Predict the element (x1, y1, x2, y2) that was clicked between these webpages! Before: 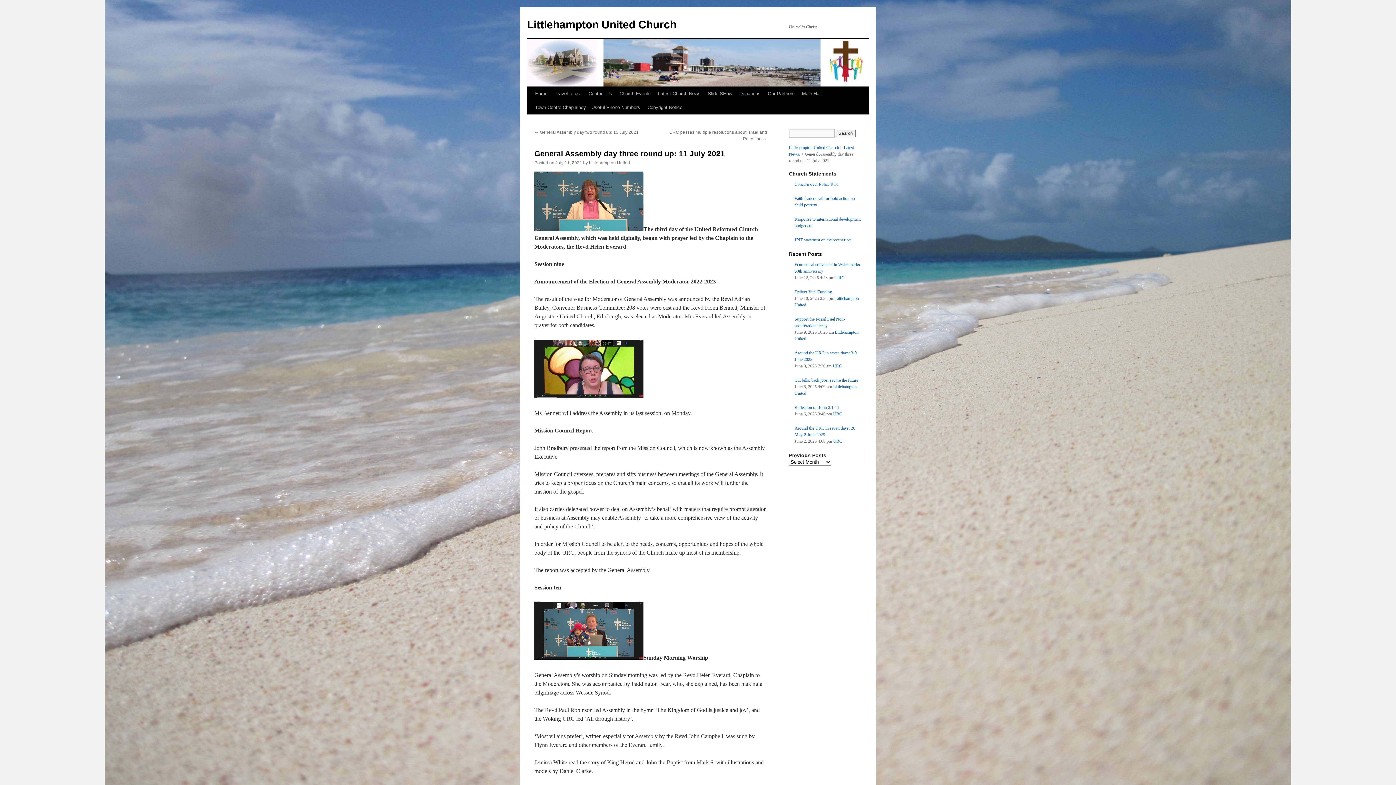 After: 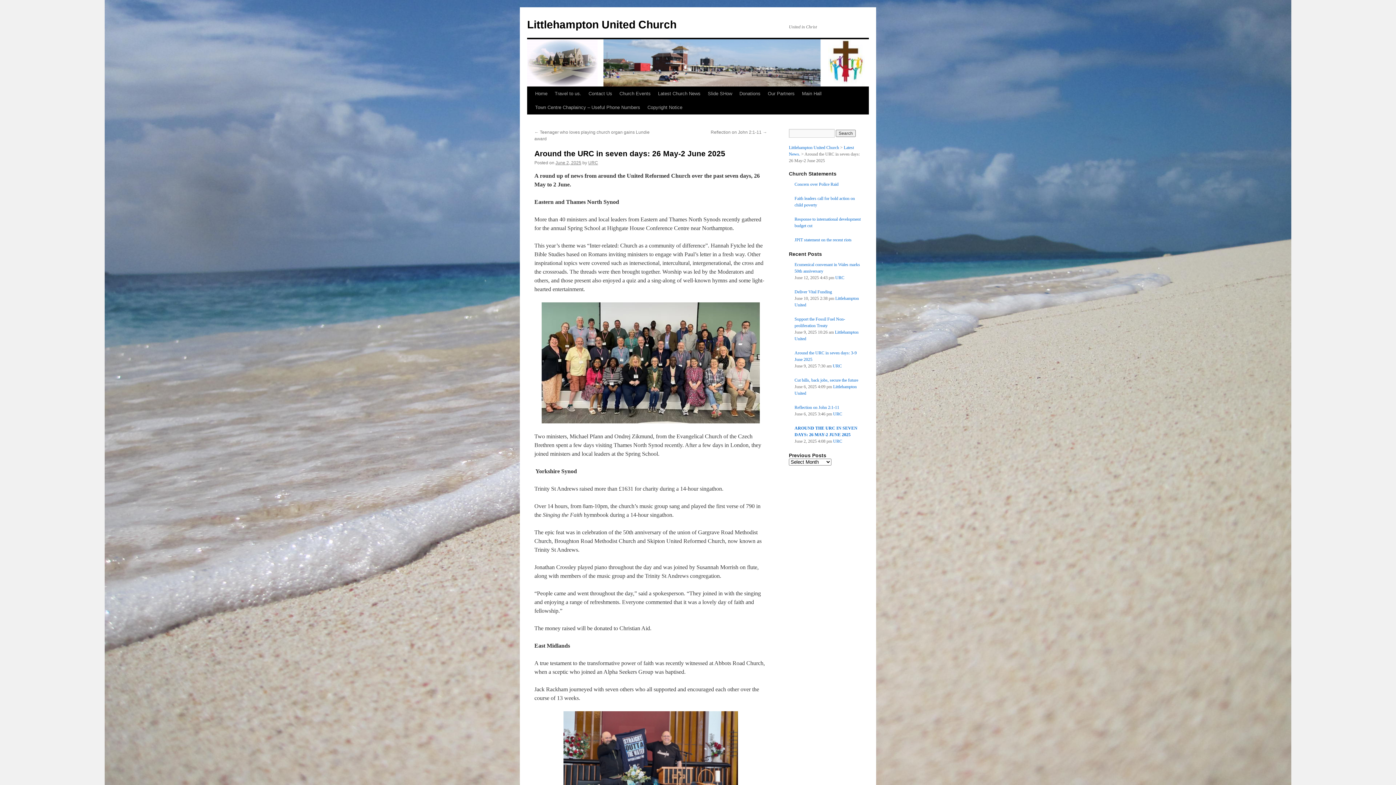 Action: bbox: (794, 425, 861, 438) label: Around the URC in seven days: 26 May-2 June 2025